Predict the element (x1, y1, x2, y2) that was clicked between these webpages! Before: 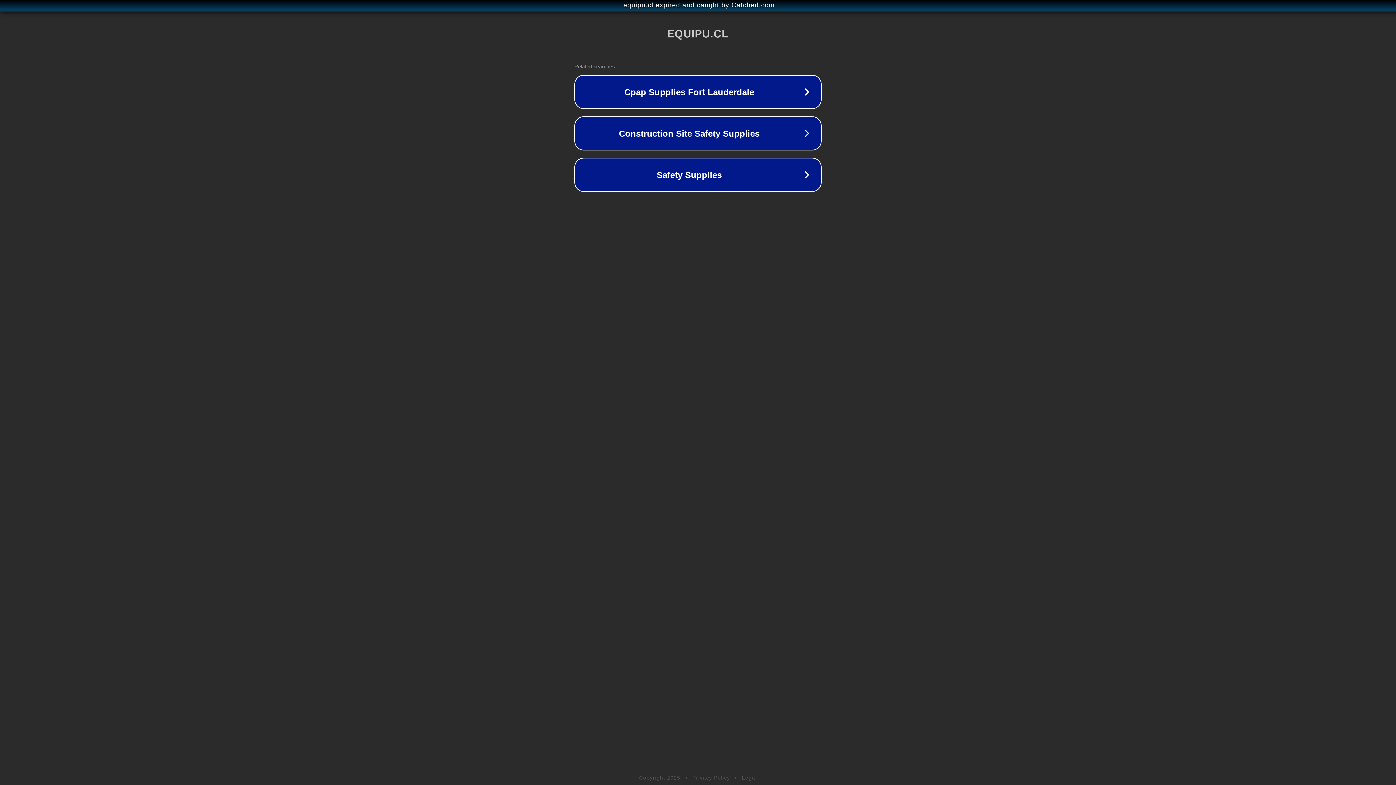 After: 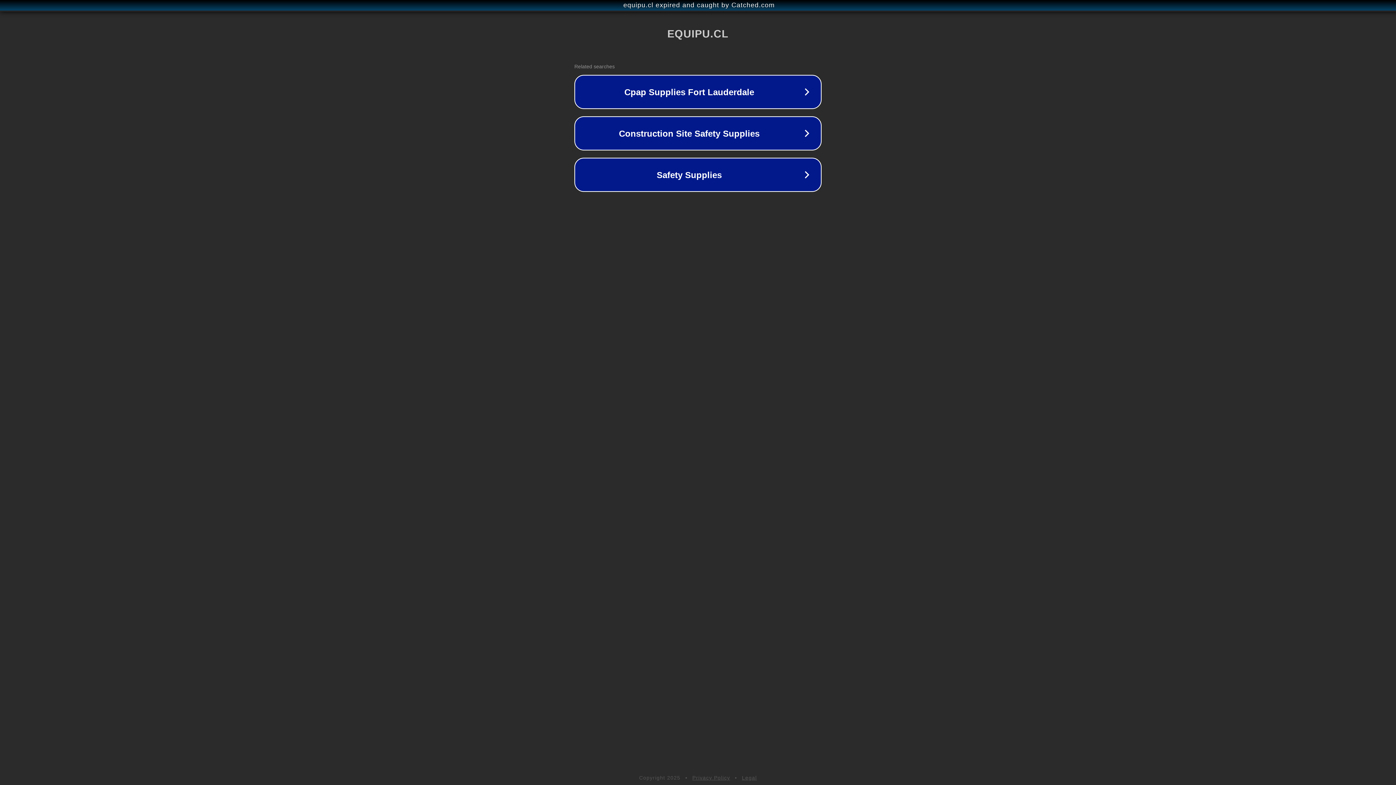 Action: bbox: (742, 775, 757, 781) label: Legal